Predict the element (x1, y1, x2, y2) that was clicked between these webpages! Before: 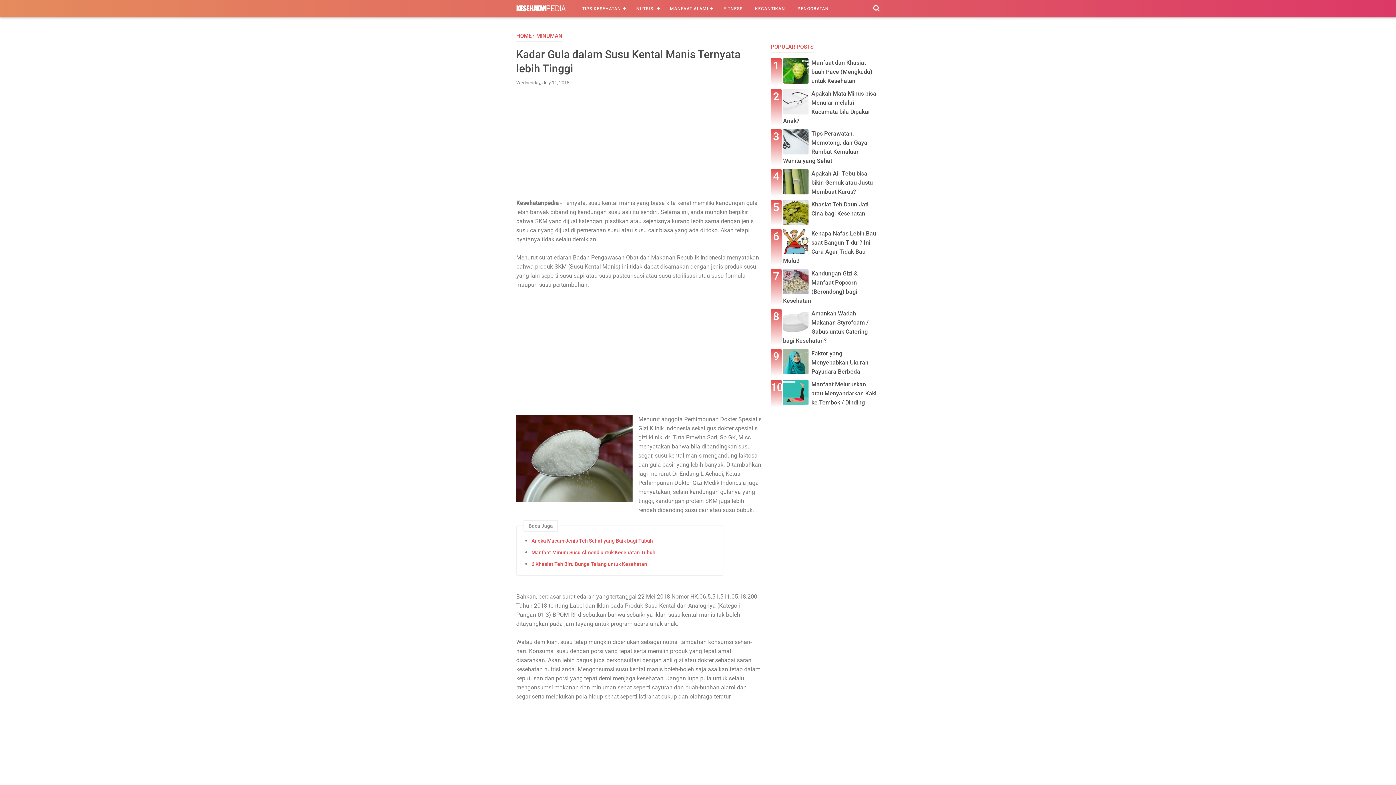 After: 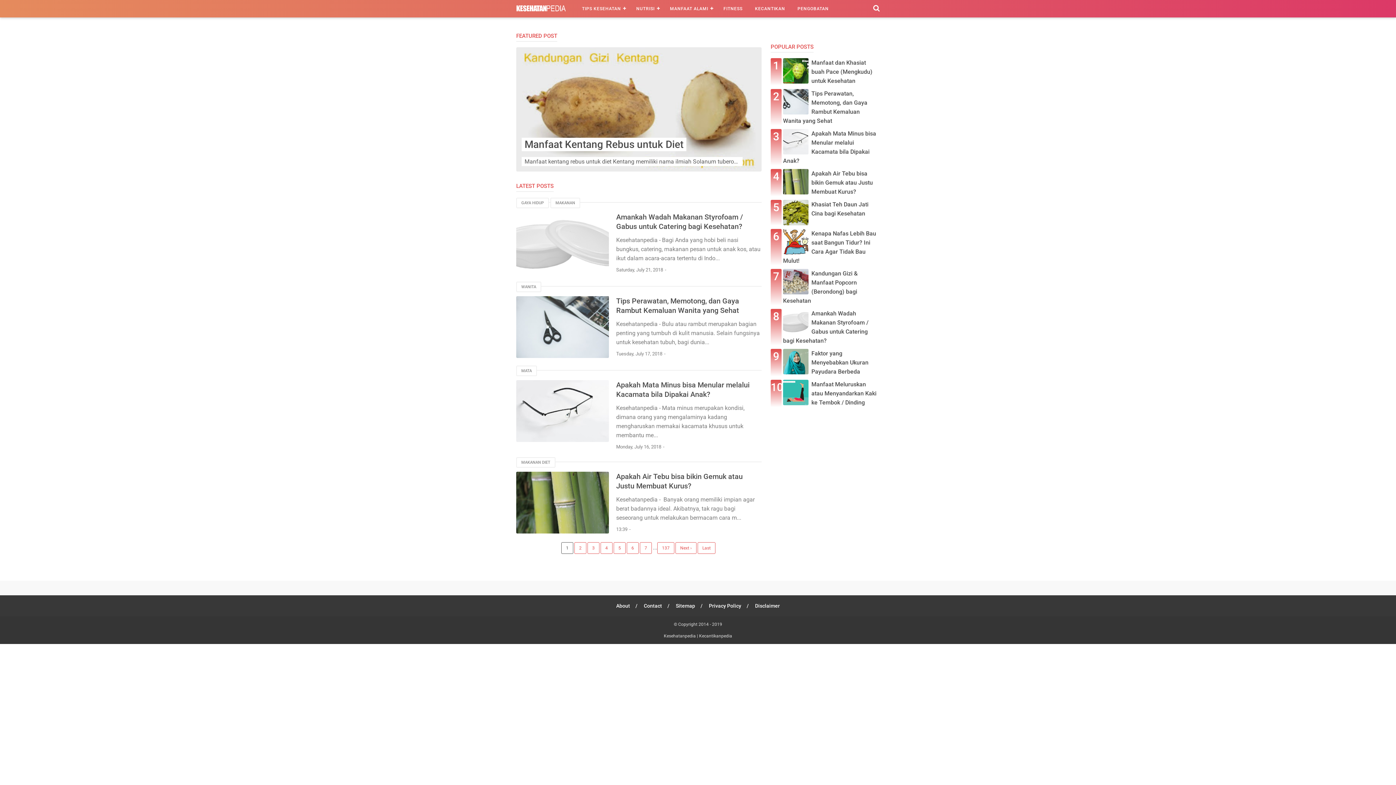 Action: label: HOME bbox: (516, 32, 531, 39)